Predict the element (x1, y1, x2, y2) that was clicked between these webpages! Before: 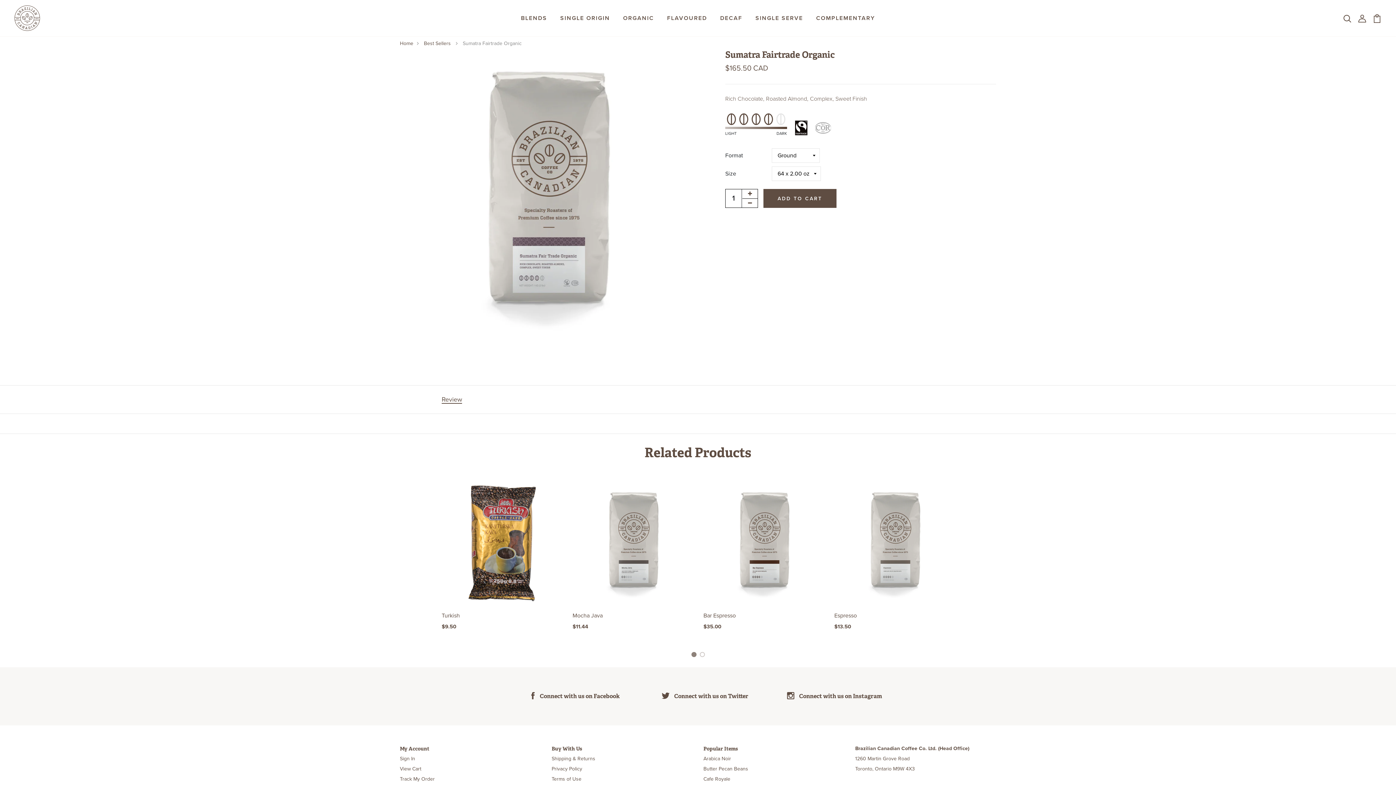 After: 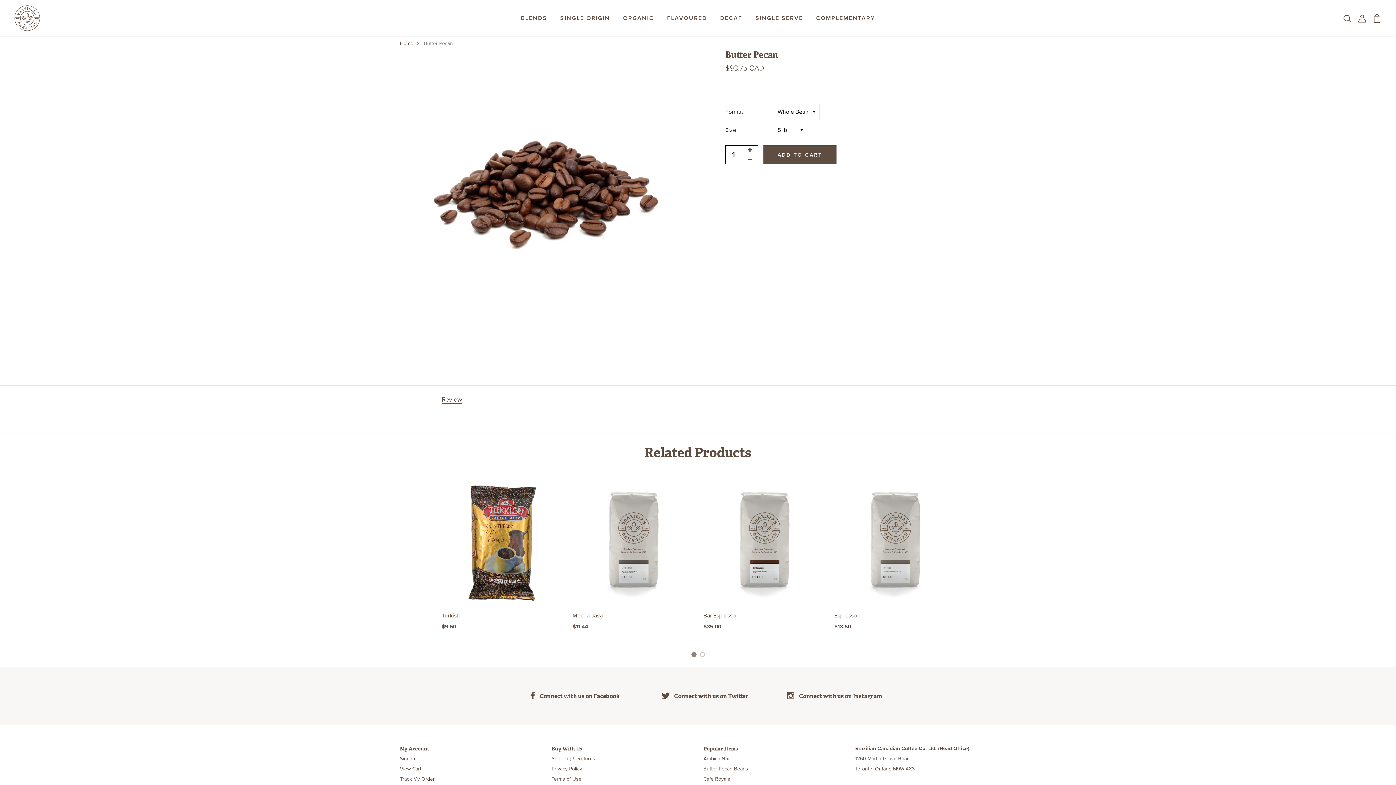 Action: bbox: (703, 766, 748, 772) label: Butter Pecan Beans